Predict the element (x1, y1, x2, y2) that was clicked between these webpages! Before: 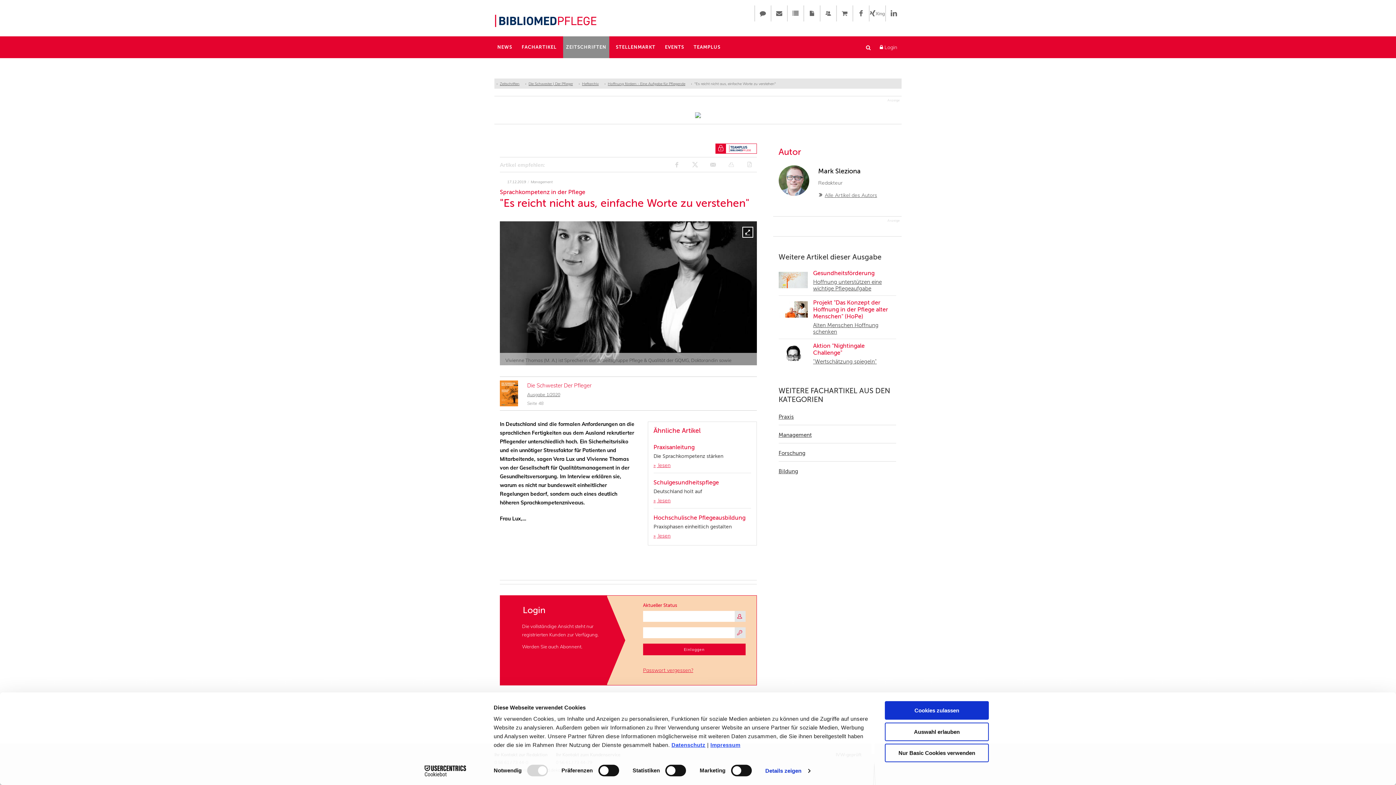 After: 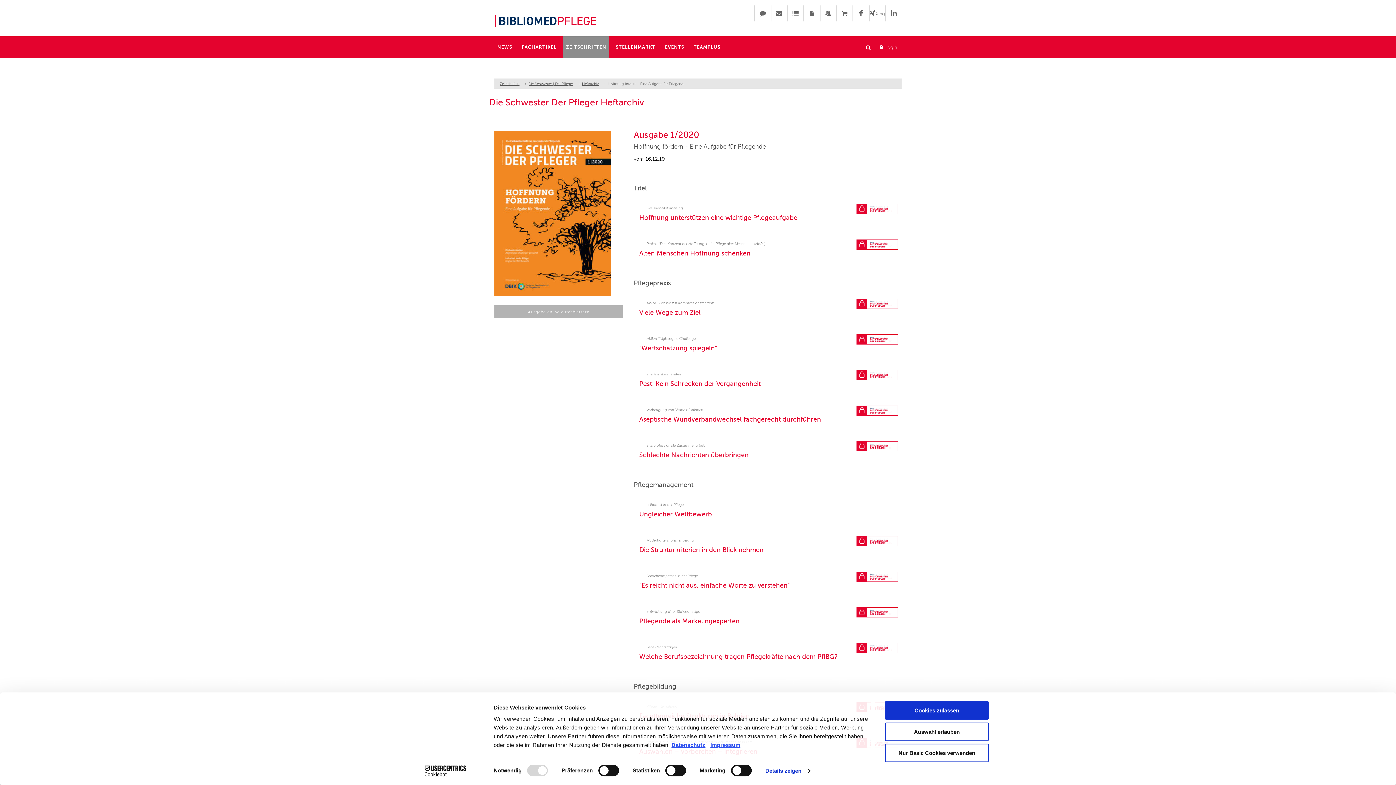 Action: bbox: (608, 81, 685, 86) label: Hoffnung fördern - Eine Aufgabe für Pflegende